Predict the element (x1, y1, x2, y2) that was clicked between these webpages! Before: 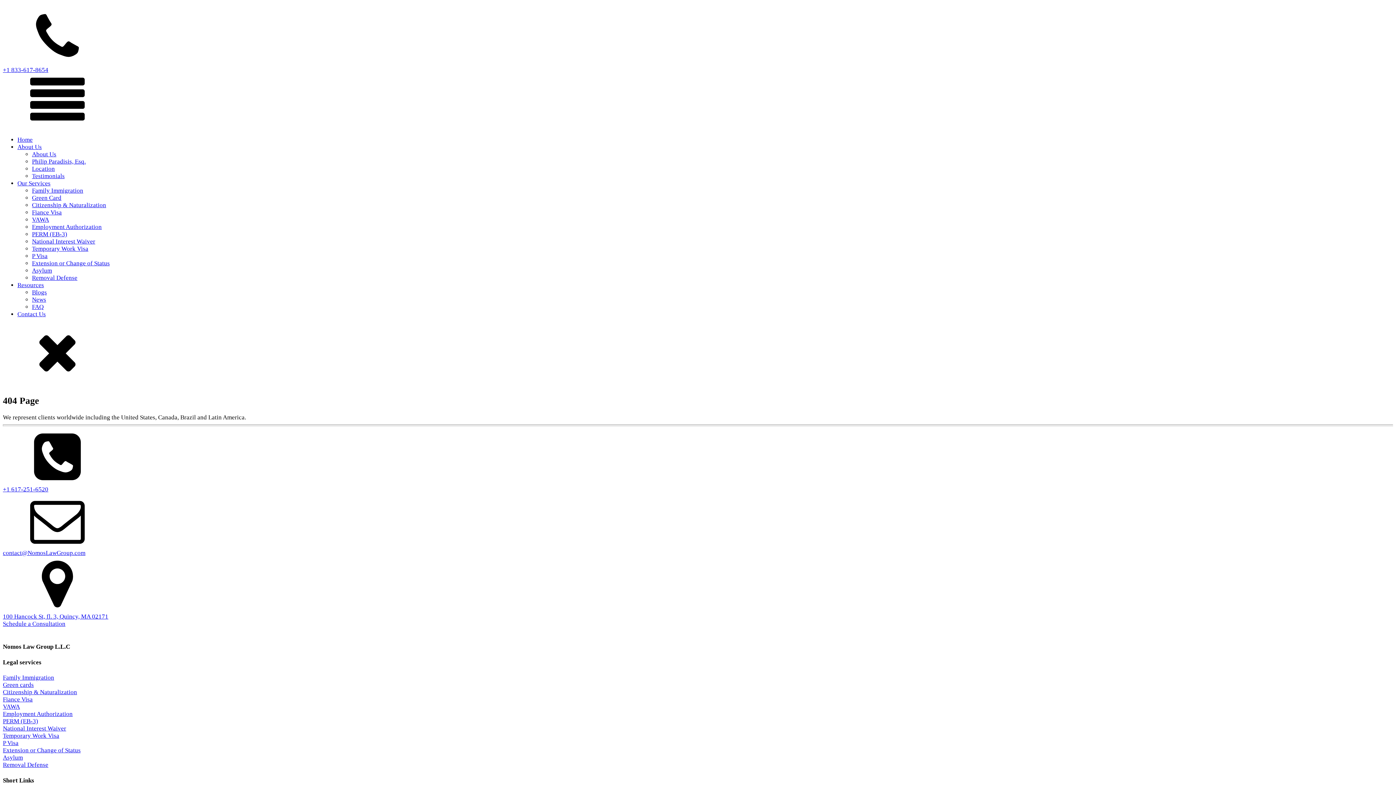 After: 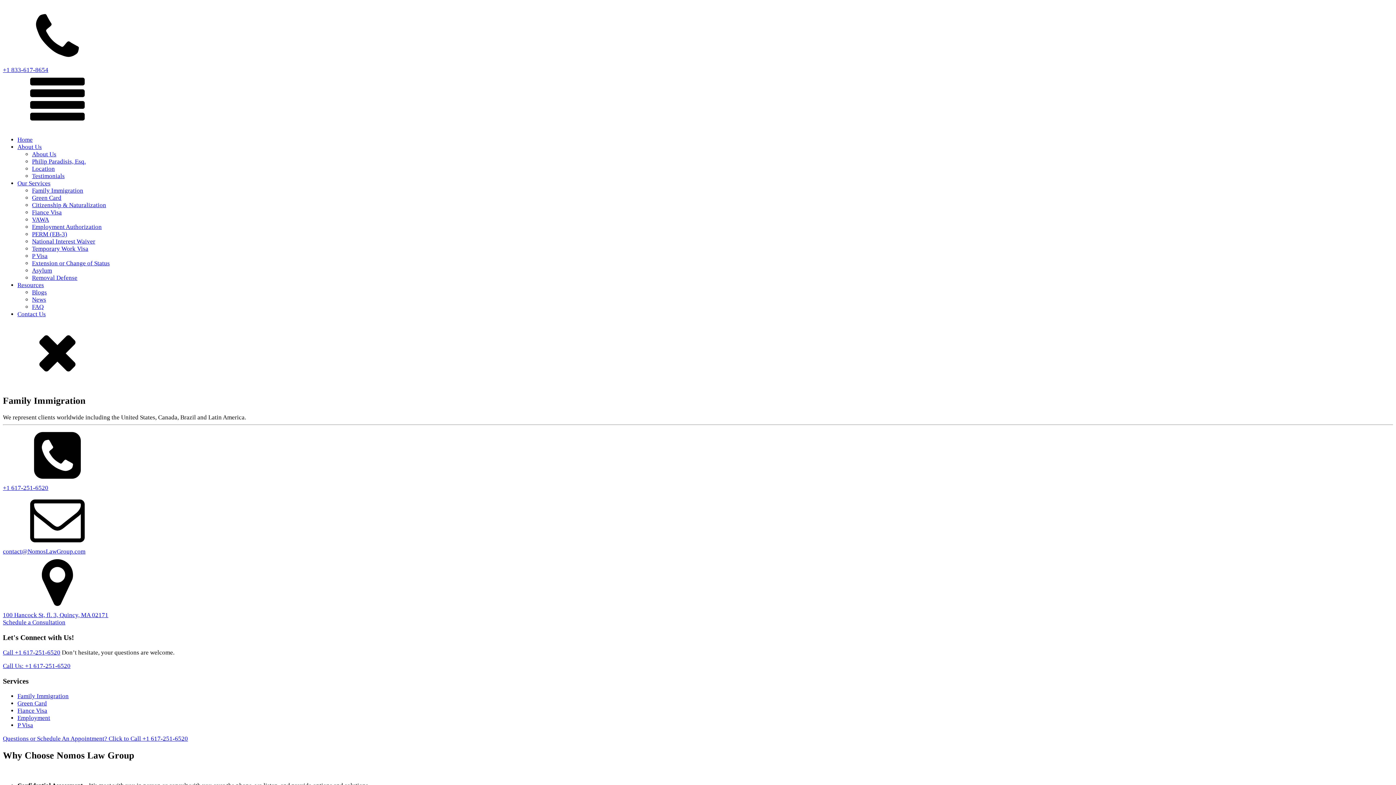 Action: bbox: (2, 674, 54, 681) label: Family Immigration